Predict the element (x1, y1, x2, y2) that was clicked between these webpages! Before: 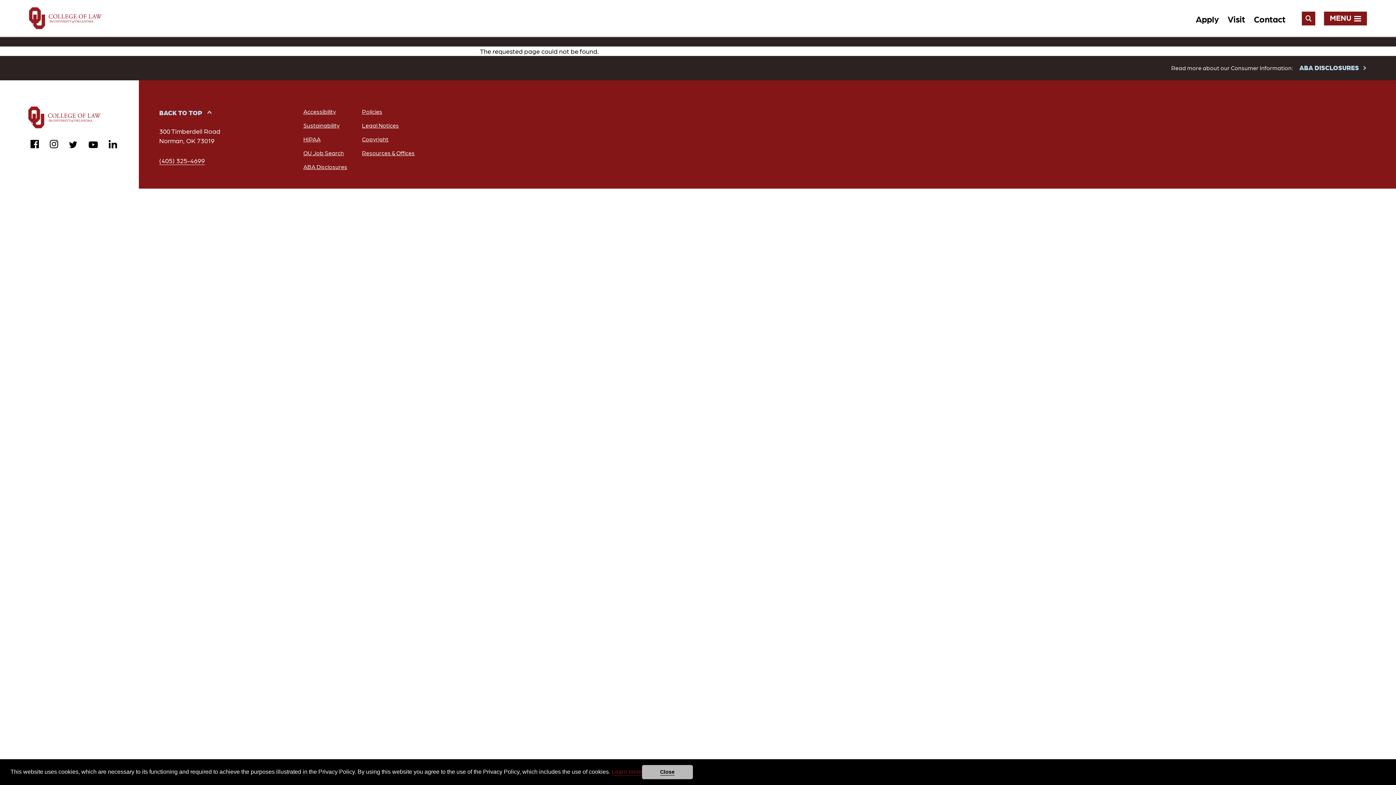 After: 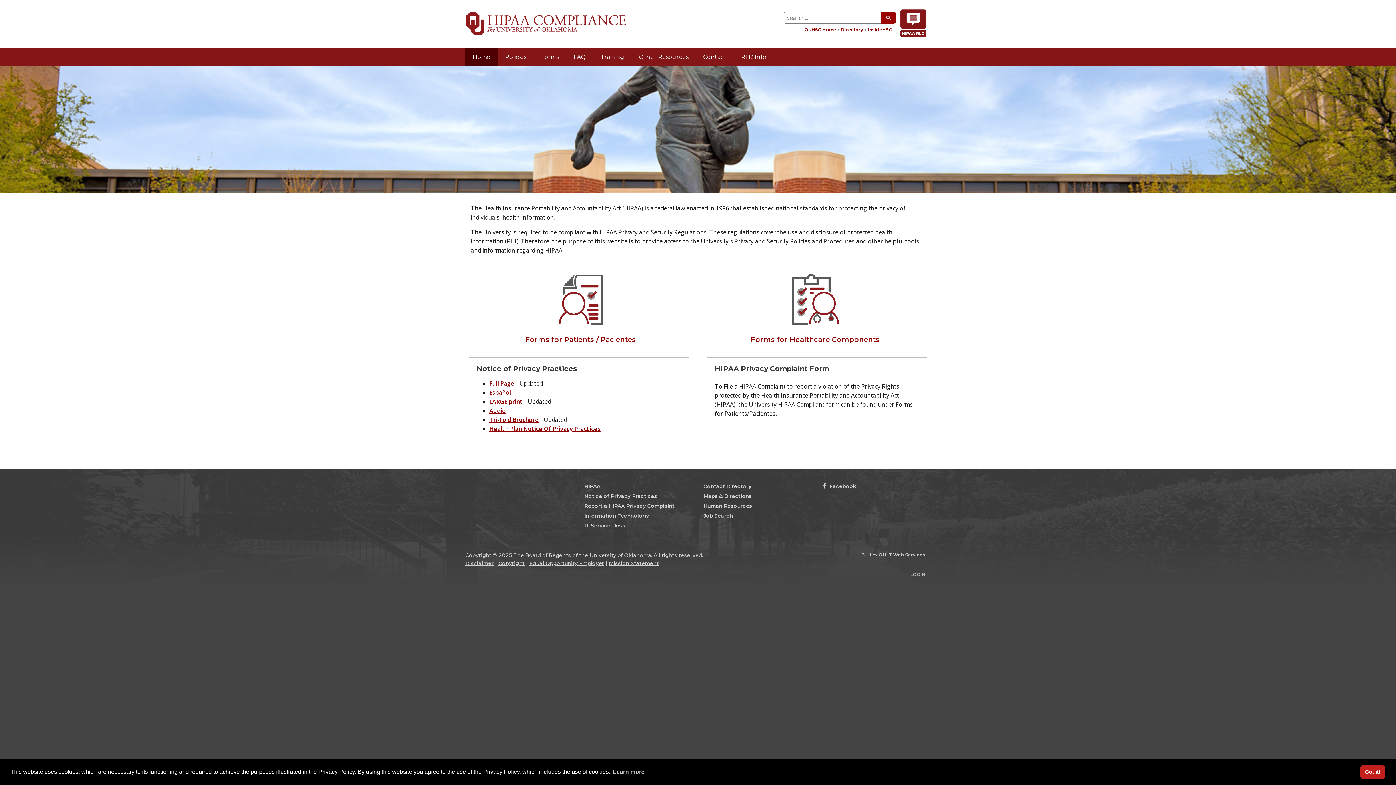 Action: label: HIPAA bbox: (303, 134, 320, 143)